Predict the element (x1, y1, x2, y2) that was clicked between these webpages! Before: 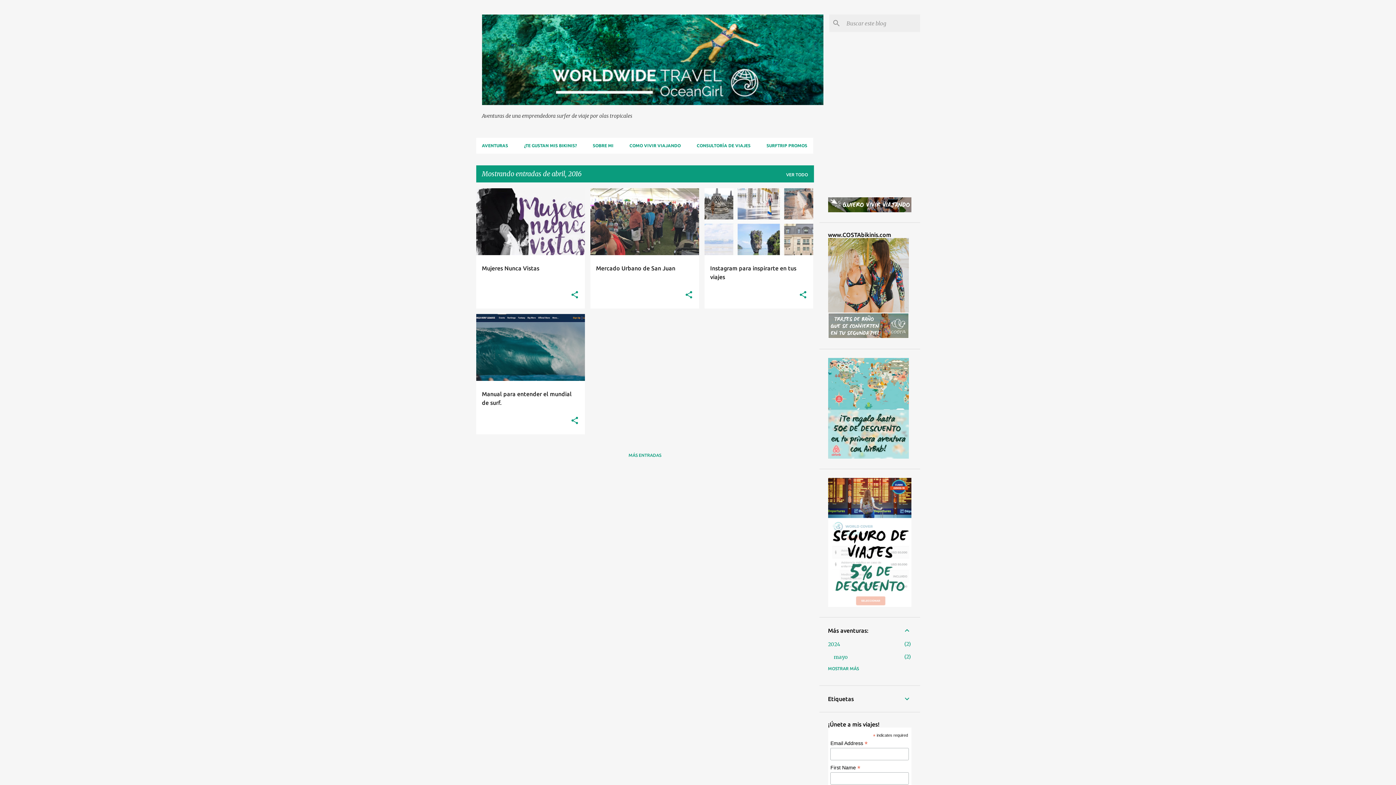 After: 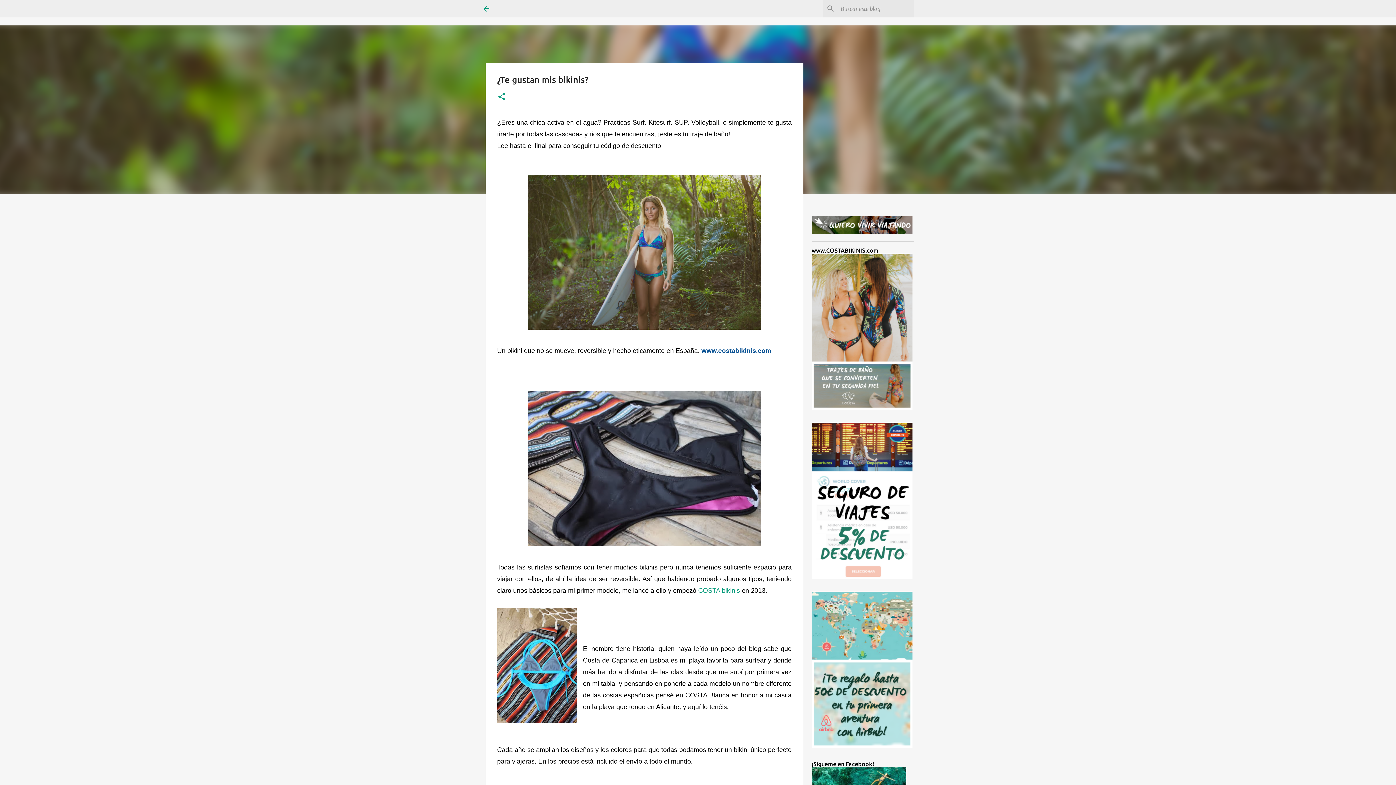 Action: bbox: (516, 137, 584, 153) label: ¿TE GUSTAN MIS BIKINIS?